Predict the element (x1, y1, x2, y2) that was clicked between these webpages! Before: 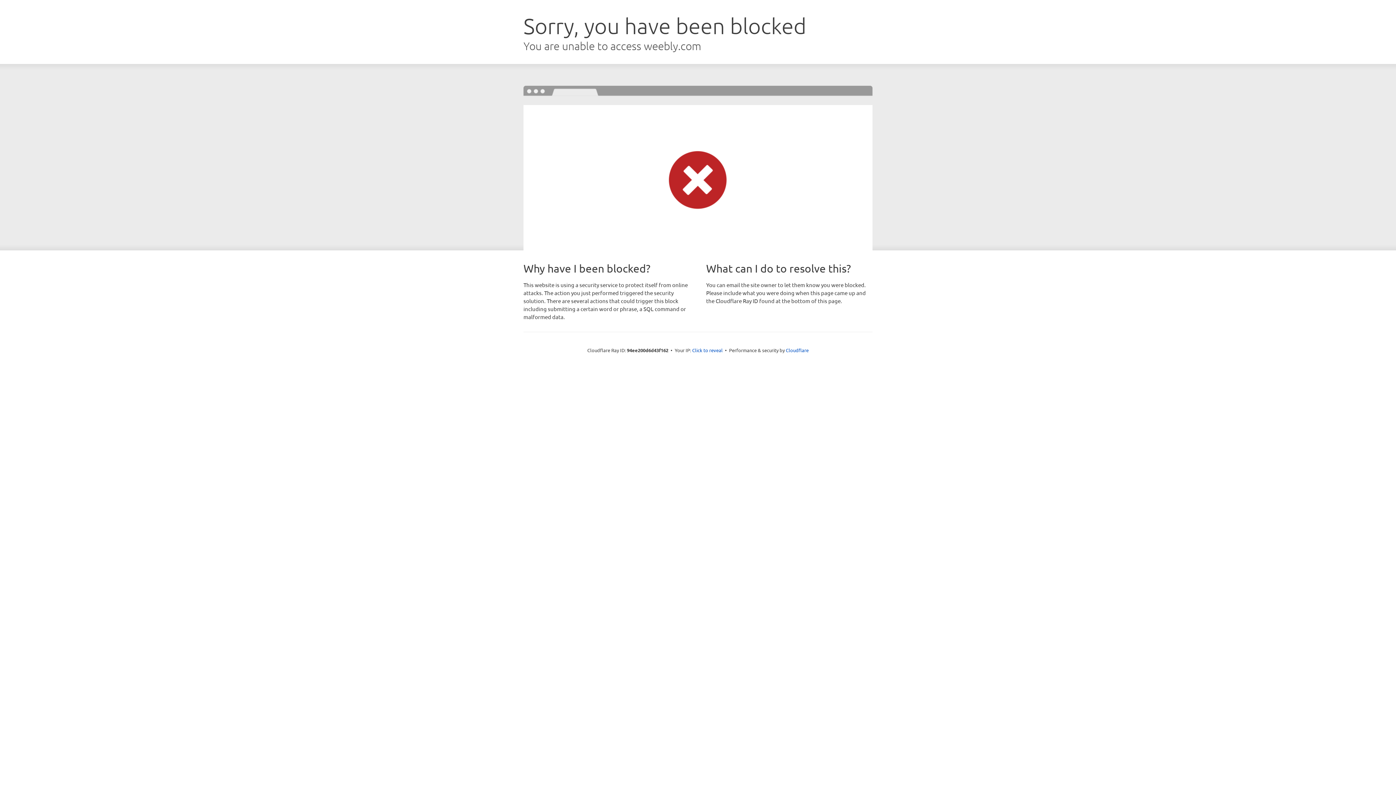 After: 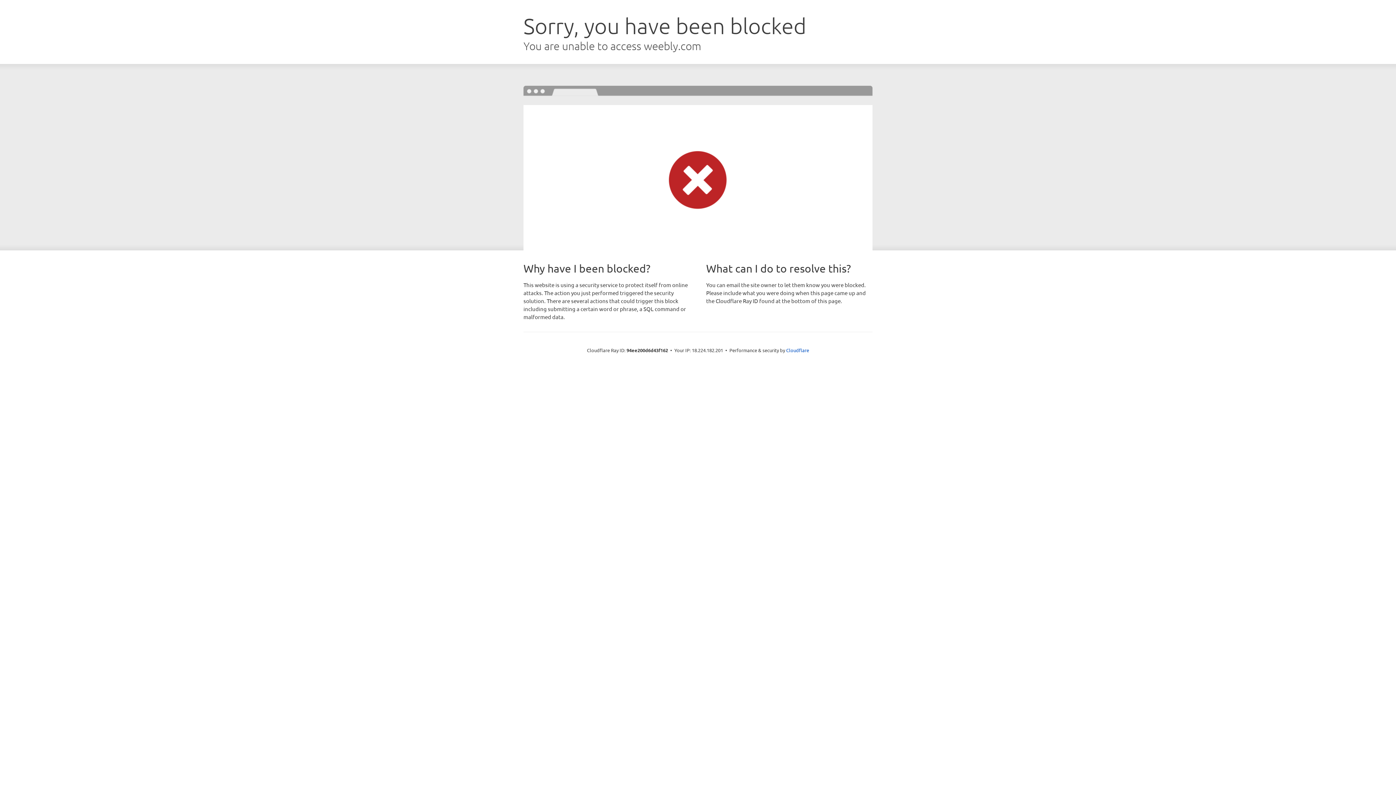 Action: label: Click to reveal bbox: (692, 346, 722, 353)